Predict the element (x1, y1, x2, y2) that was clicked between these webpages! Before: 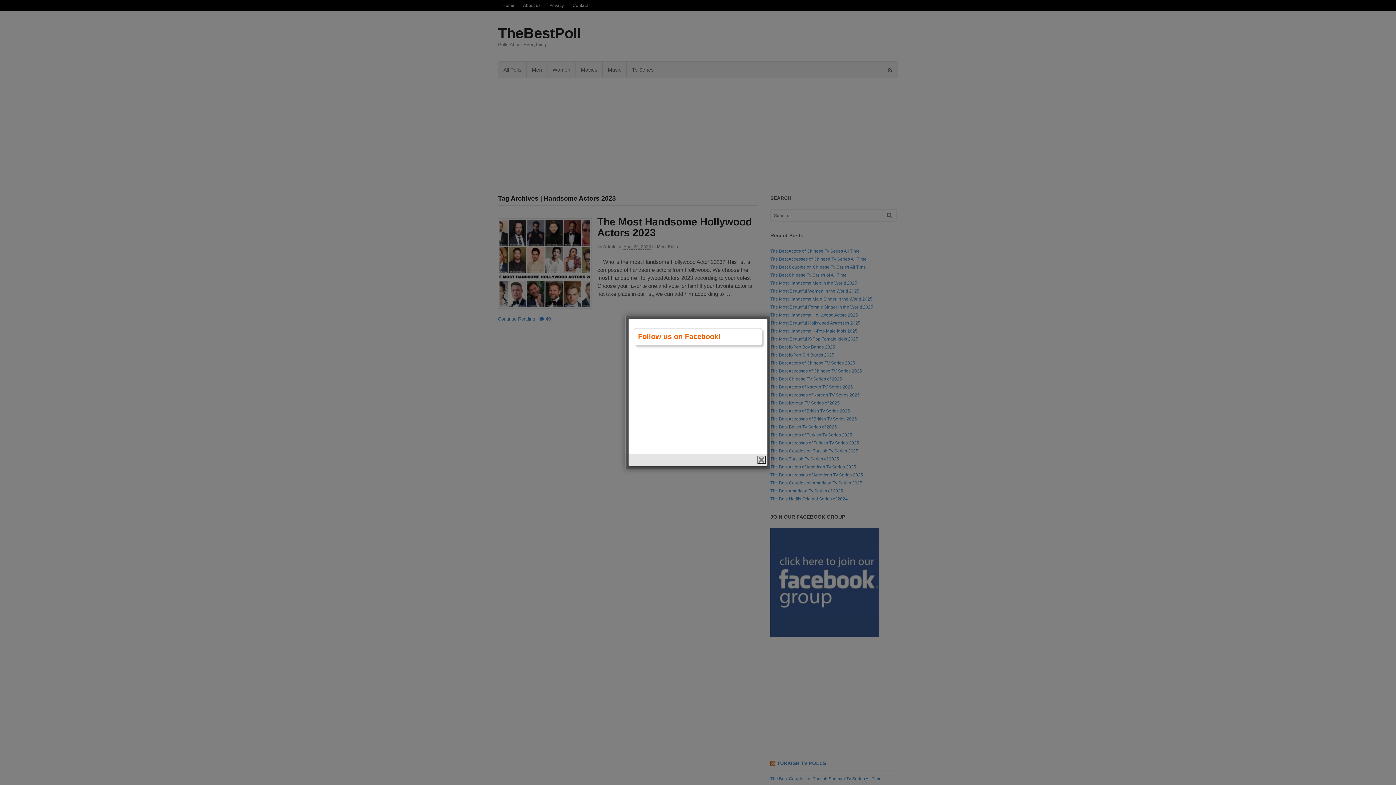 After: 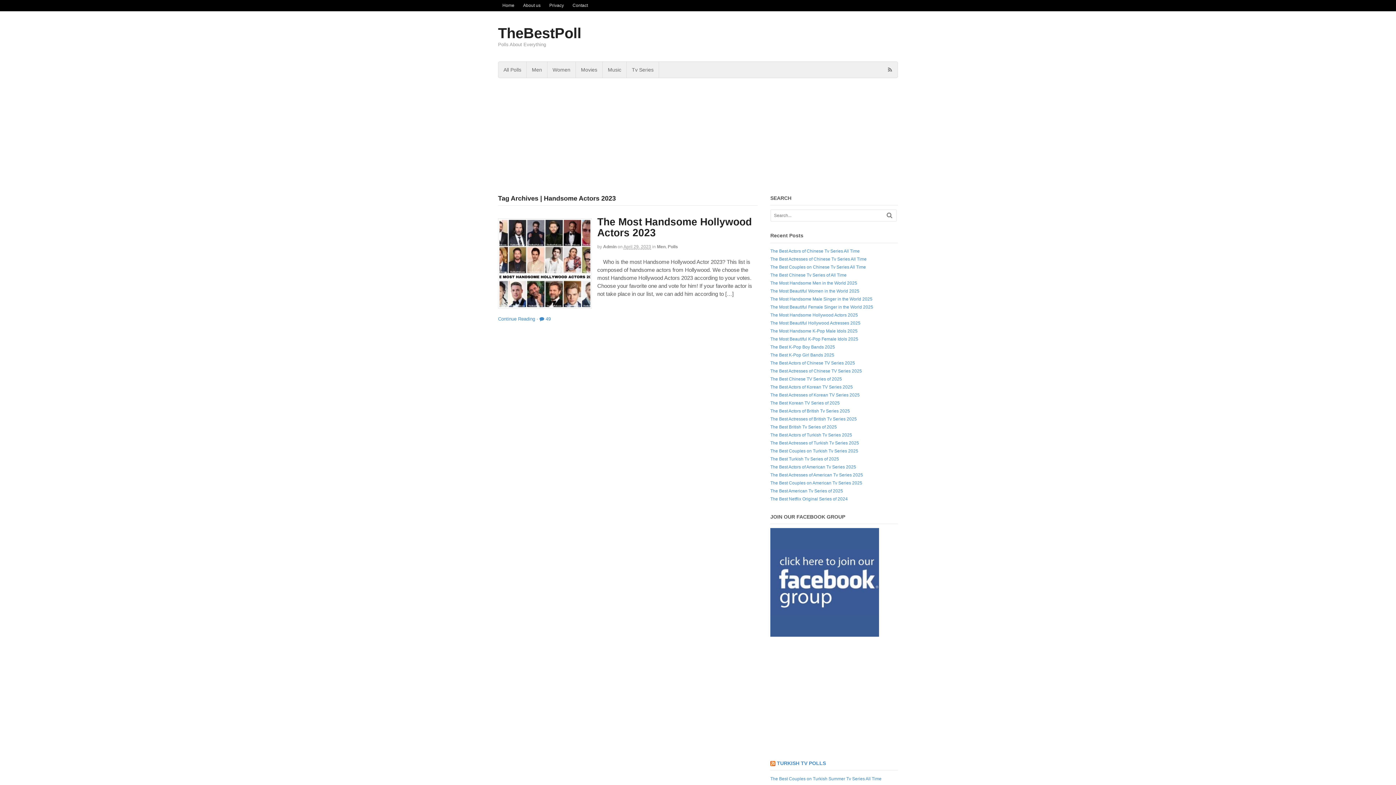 Action: bbox: (762, 457, 770, 466) label: close